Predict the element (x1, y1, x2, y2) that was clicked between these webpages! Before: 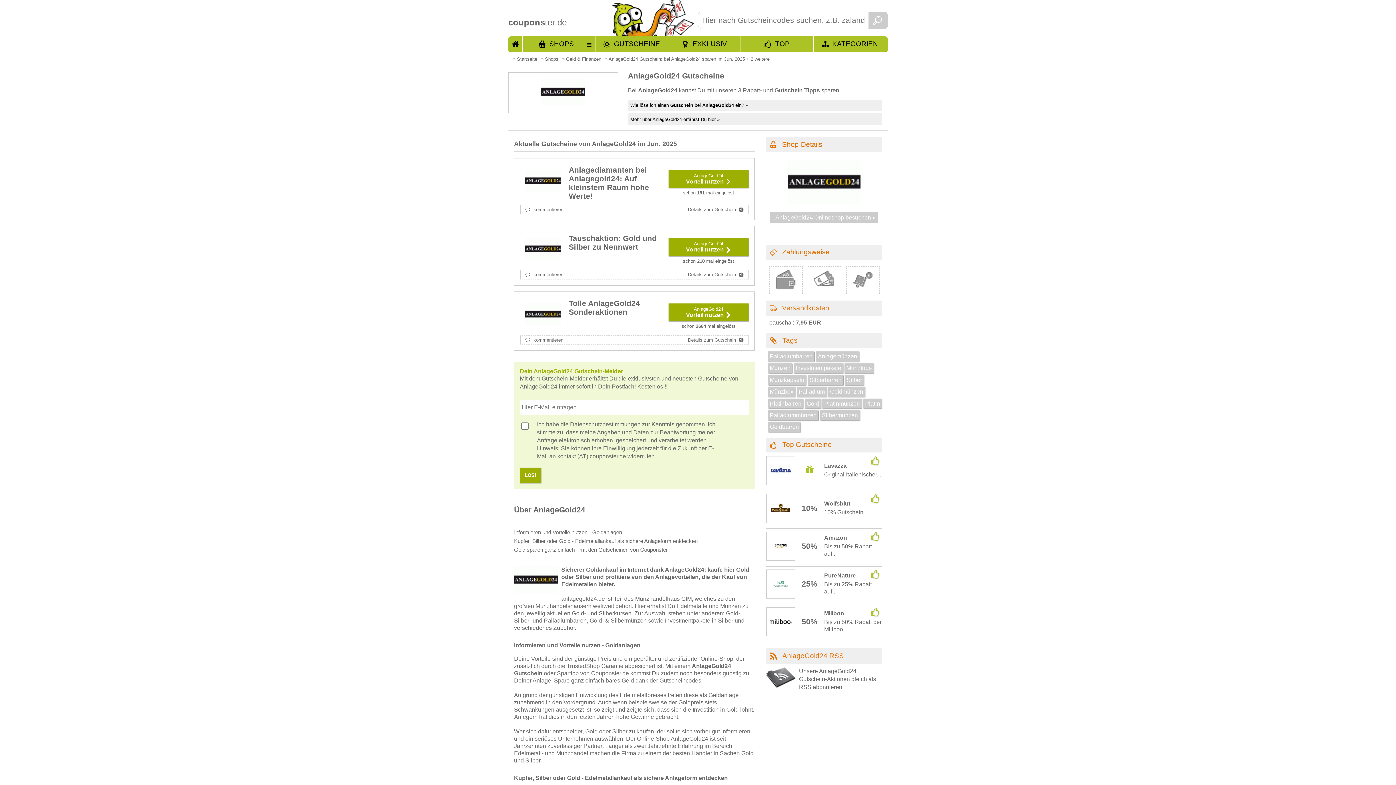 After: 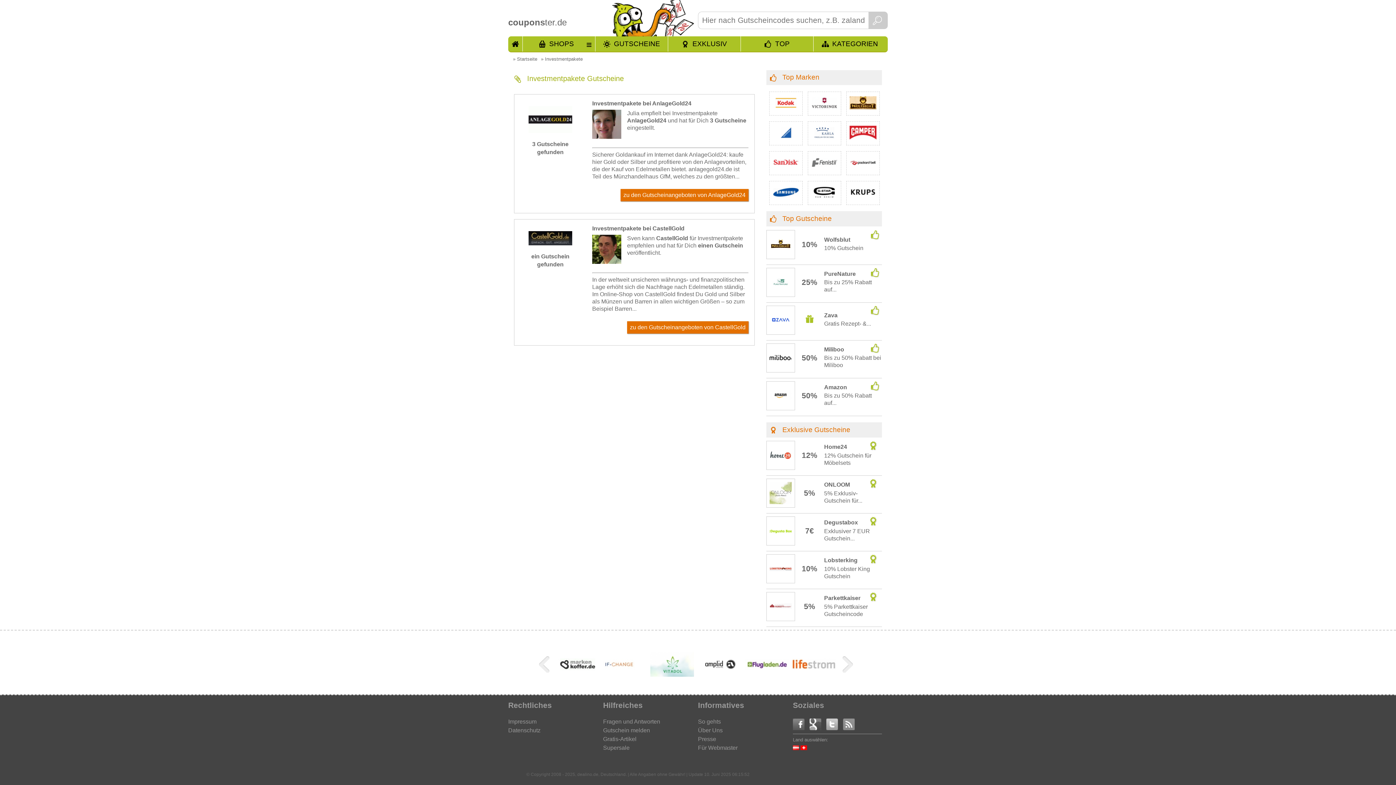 Action: bbox: (794, 363, 843, 373) label: Investmentpakete